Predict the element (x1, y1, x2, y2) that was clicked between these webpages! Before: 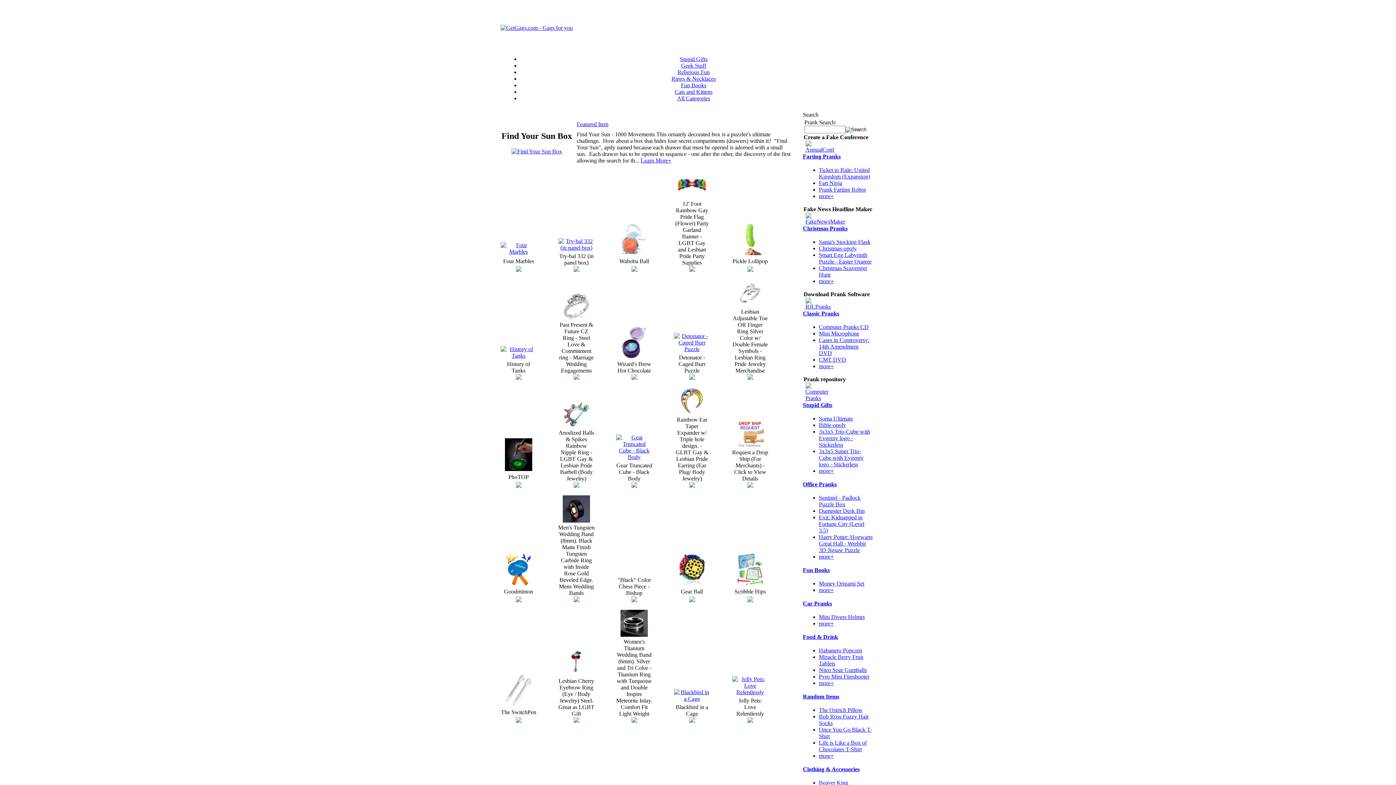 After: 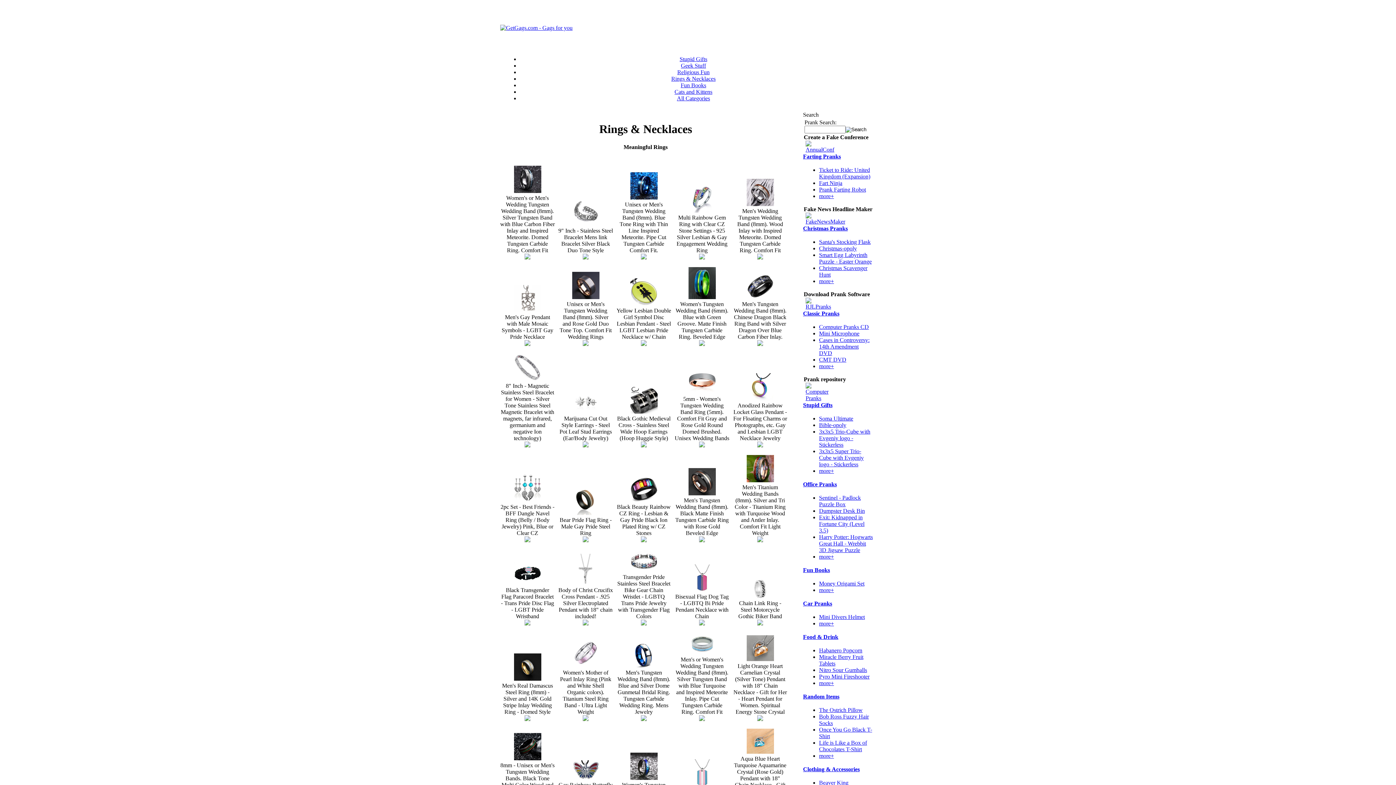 Action: label: Rings & Necklaces bbox: (671, 75, 716, 81)